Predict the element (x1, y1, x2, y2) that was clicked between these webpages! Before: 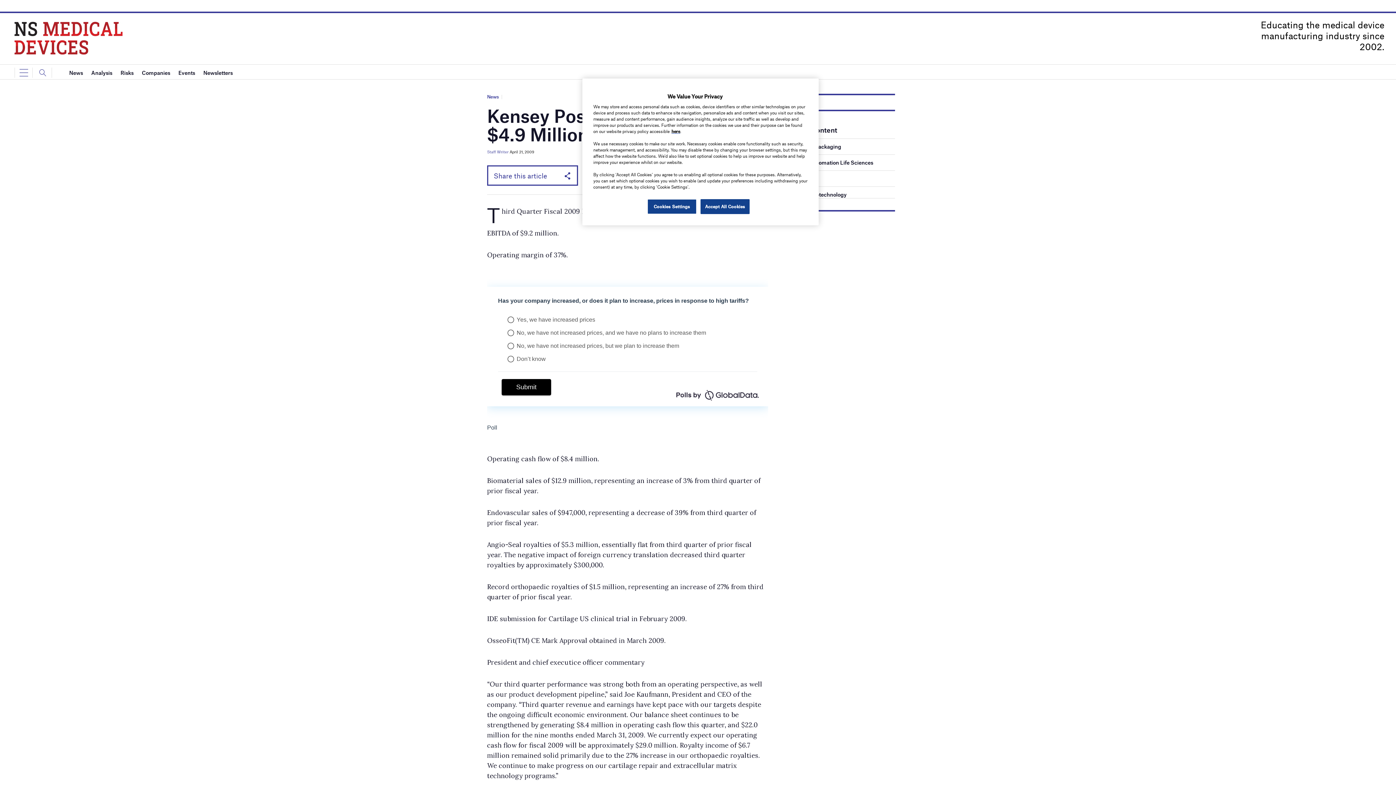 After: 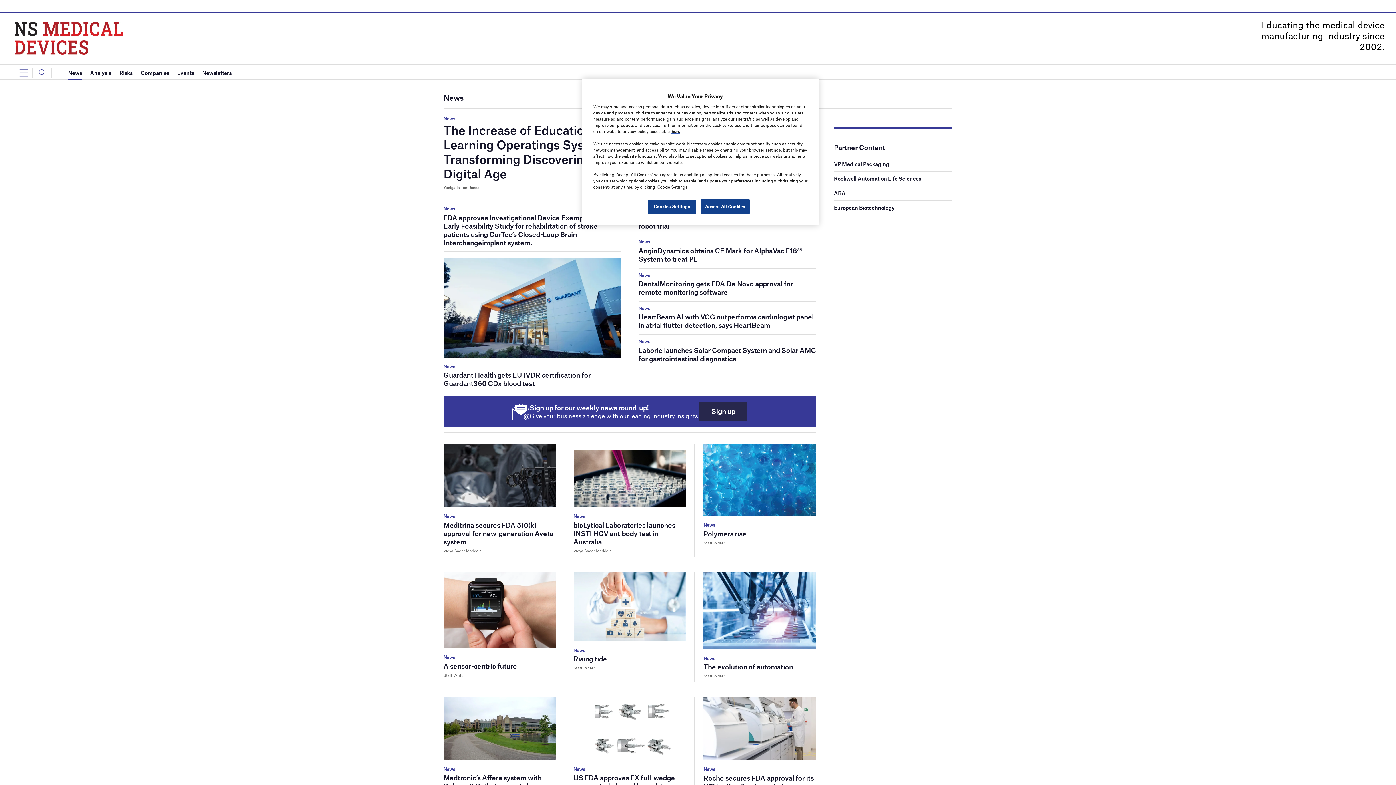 Action: bbox: (69, 65, 83, 80) label: News